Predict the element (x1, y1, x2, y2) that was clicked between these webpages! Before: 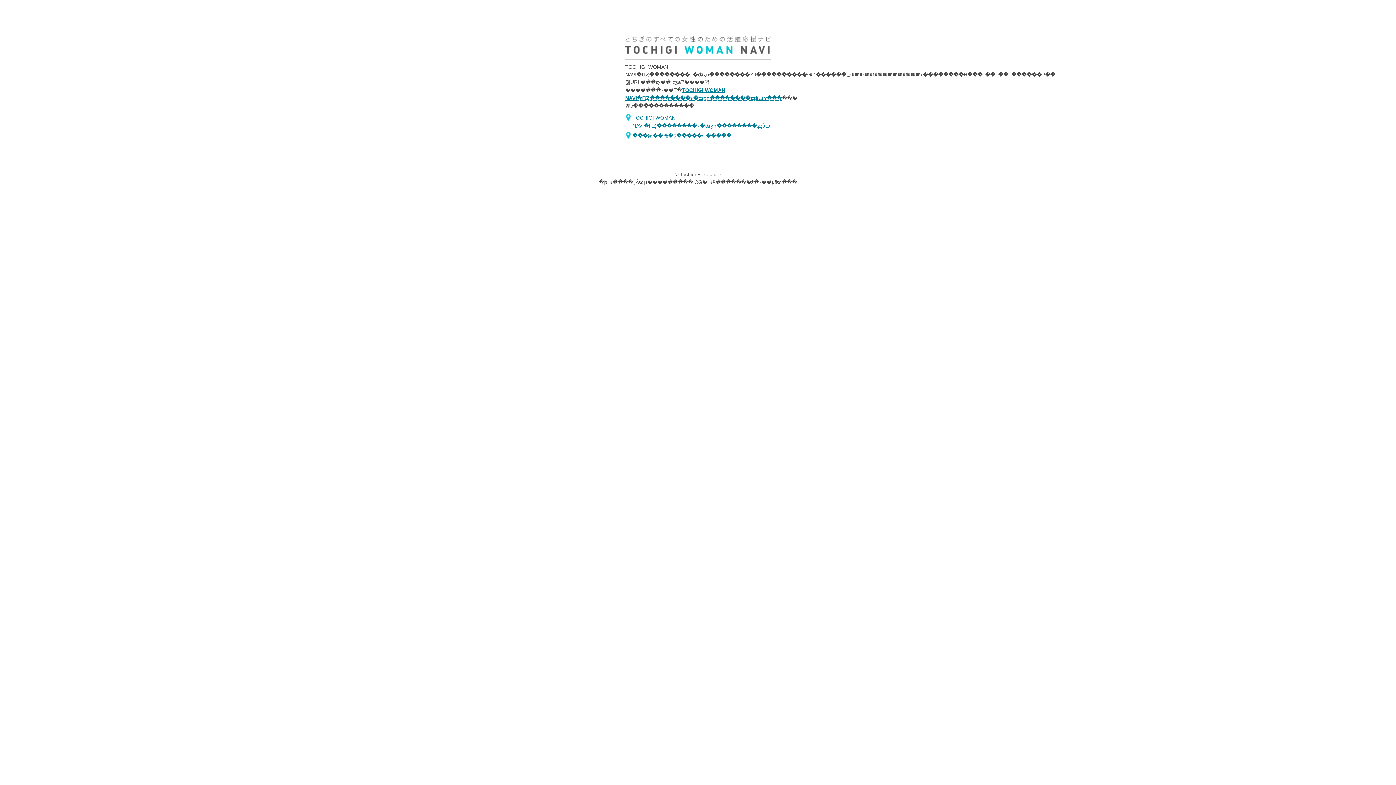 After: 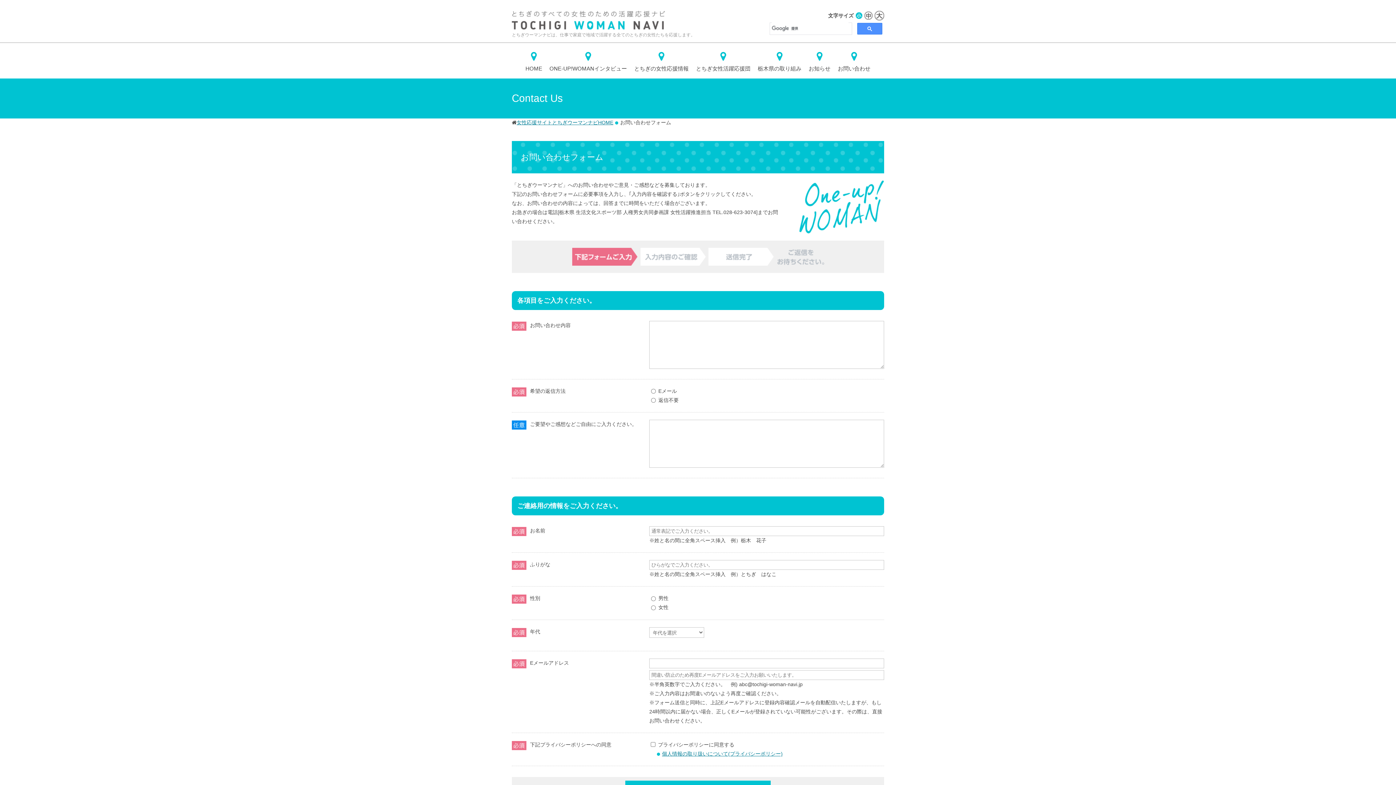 Action: label: ���䤤��碌�ե�����Ϥ����� bbox: (625, 131, 770, 141)